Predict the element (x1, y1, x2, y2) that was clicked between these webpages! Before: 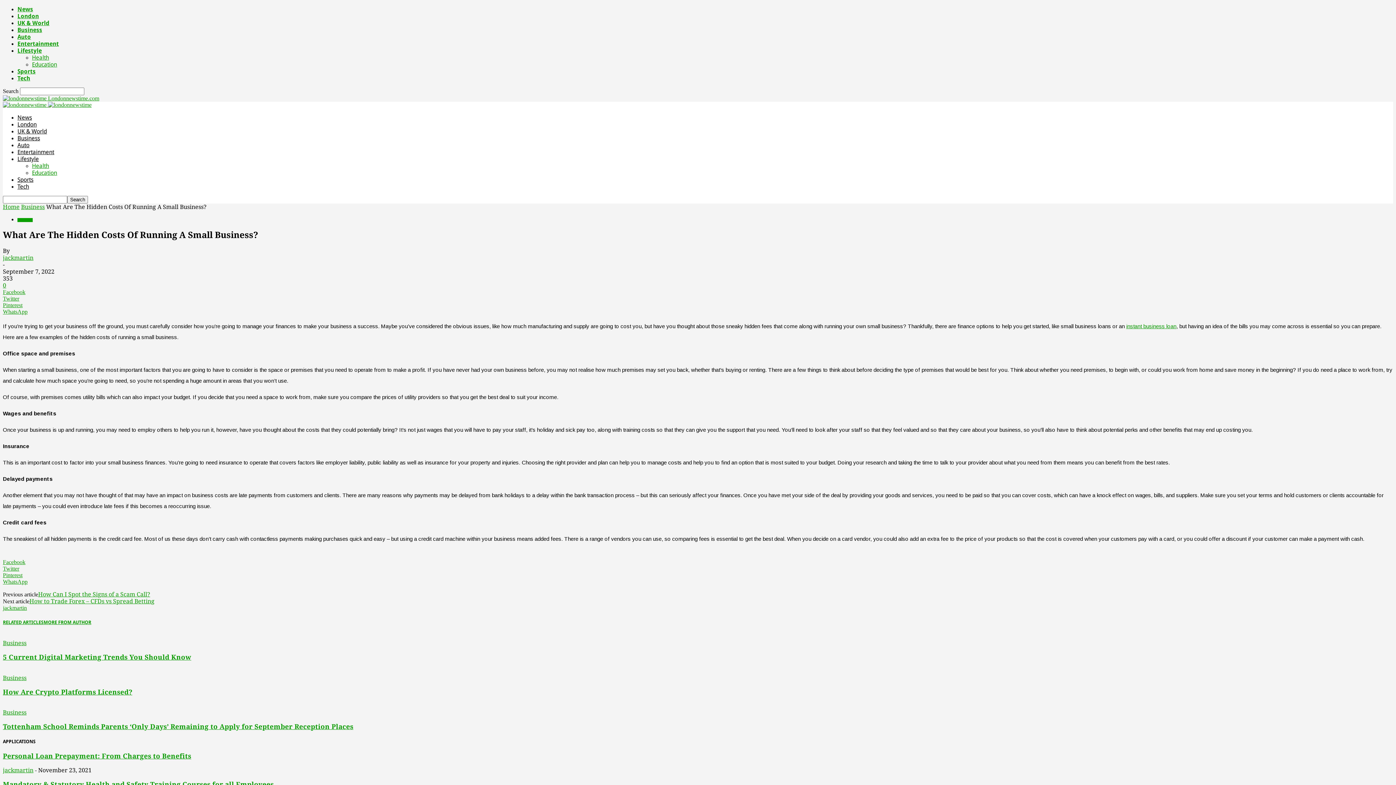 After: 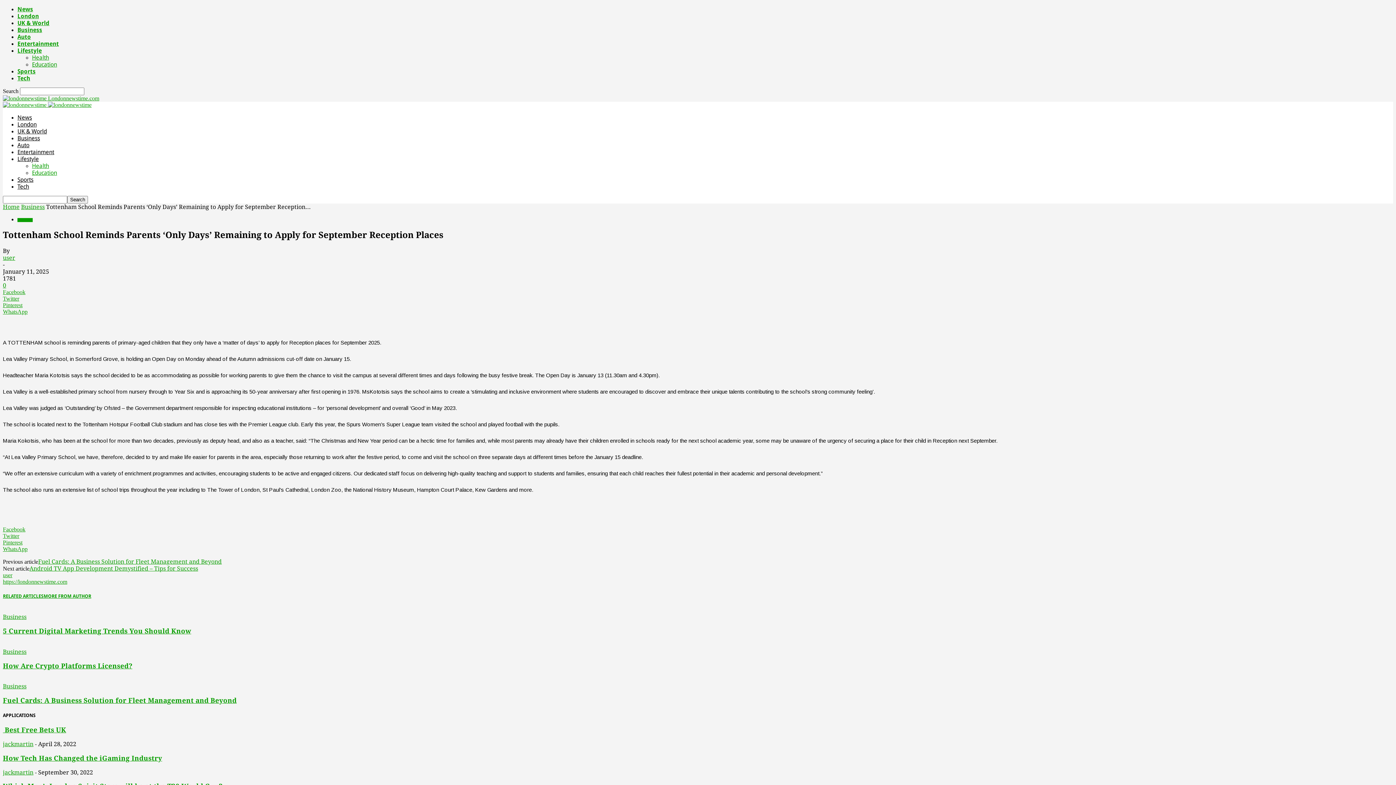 Action: label: Tottenham School Reminds Parents ‘Only Days’ Remaining to Apply for September Reception Places bbox: (2, 723, 353, 730)